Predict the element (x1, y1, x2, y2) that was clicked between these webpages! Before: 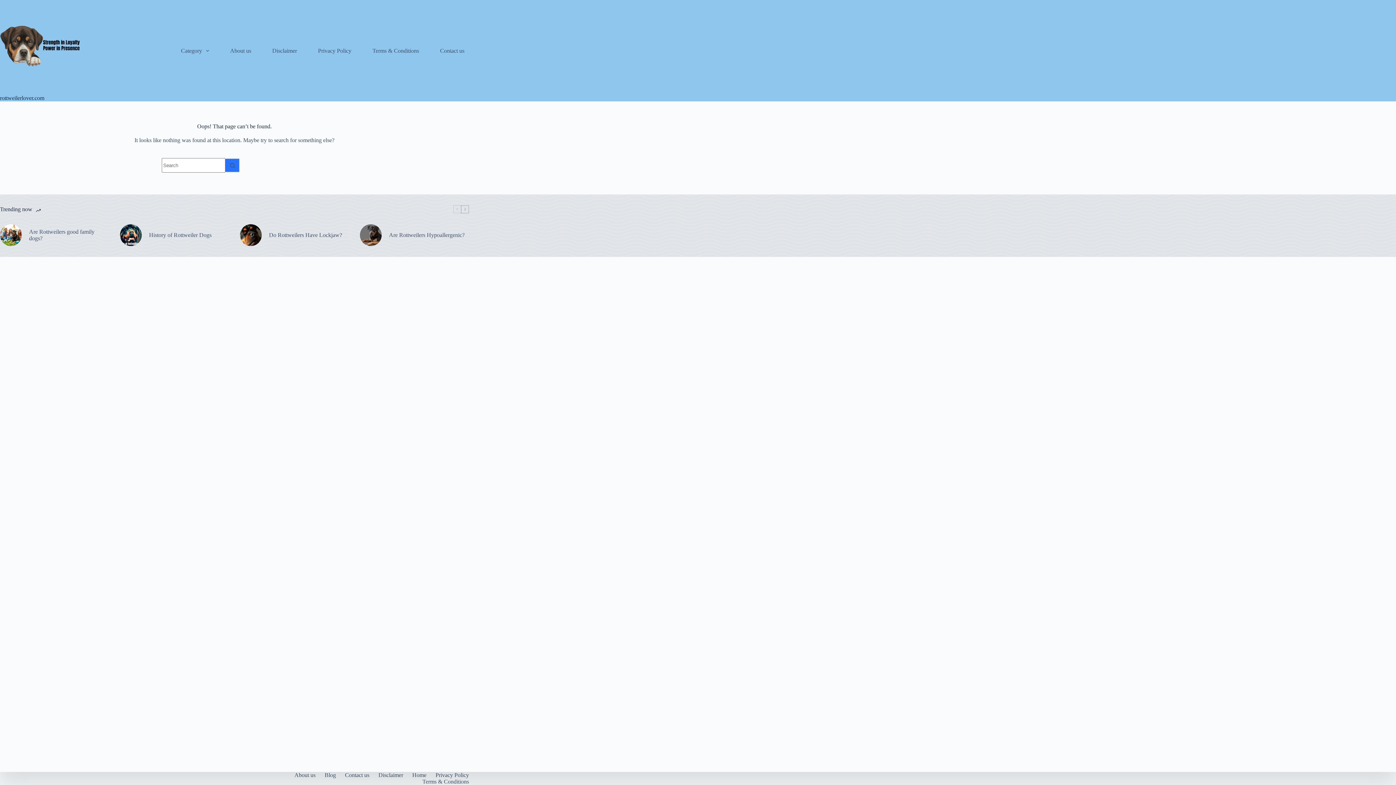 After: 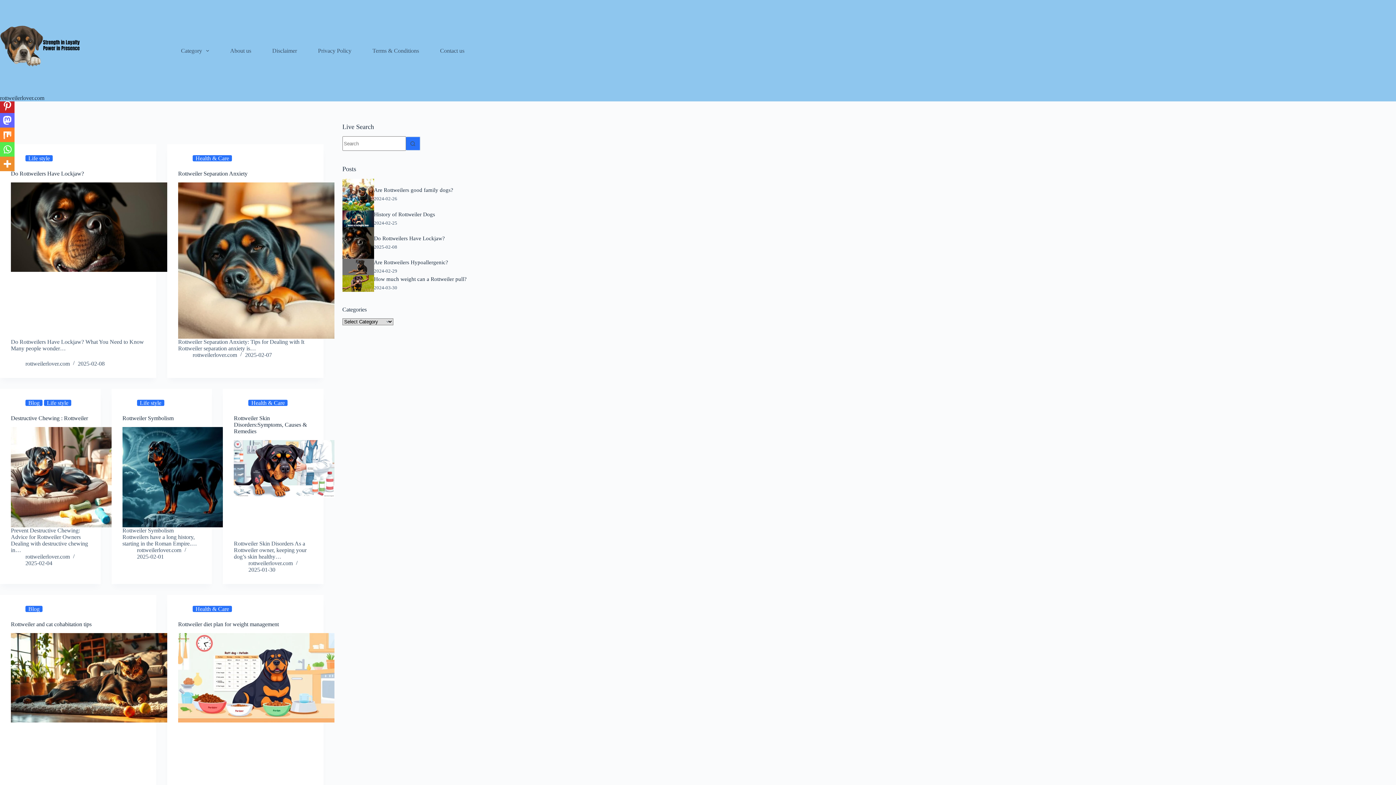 Action: bbox: (0, 0, 94, 94)